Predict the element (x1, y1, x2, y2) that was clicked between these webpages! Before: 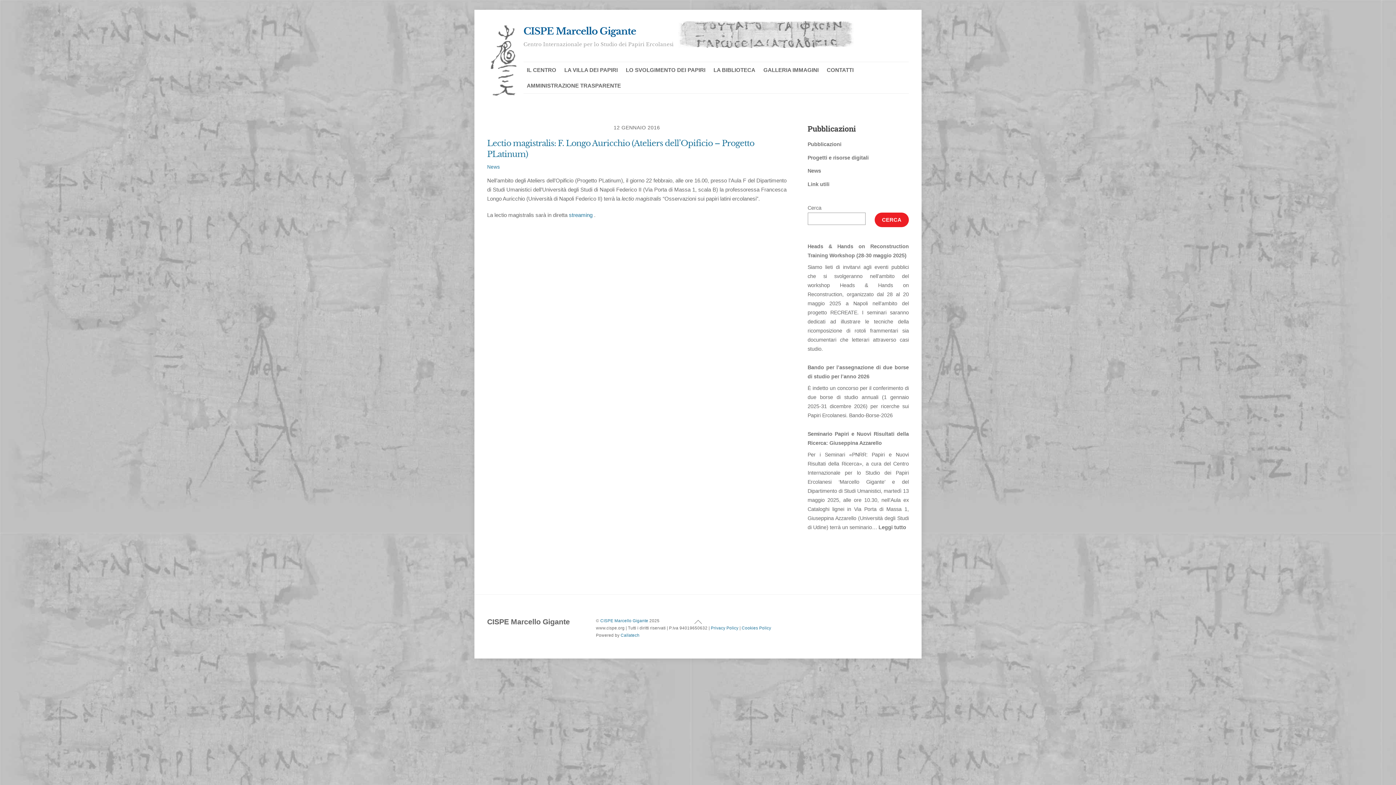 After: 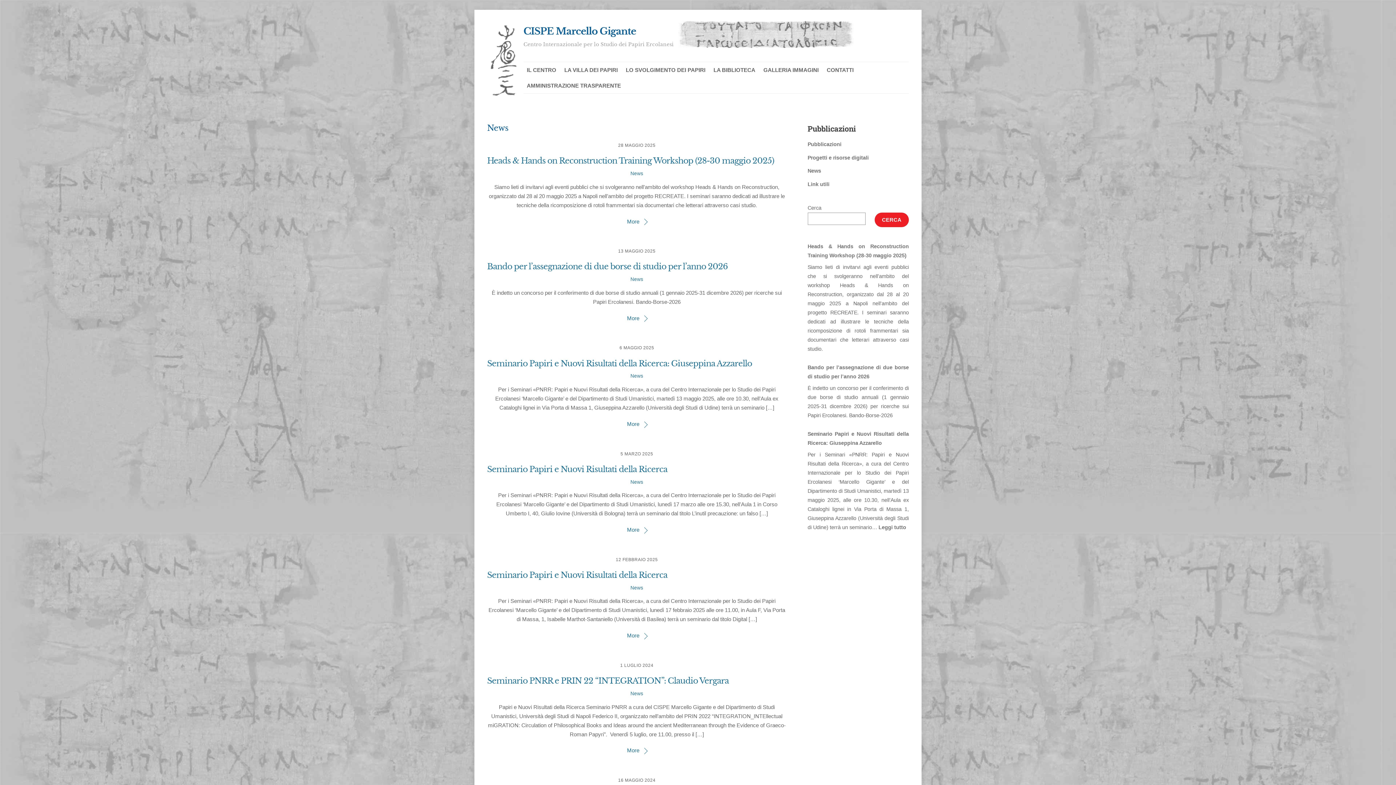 Action: label: News bbox: (807, 168, 821, 173)